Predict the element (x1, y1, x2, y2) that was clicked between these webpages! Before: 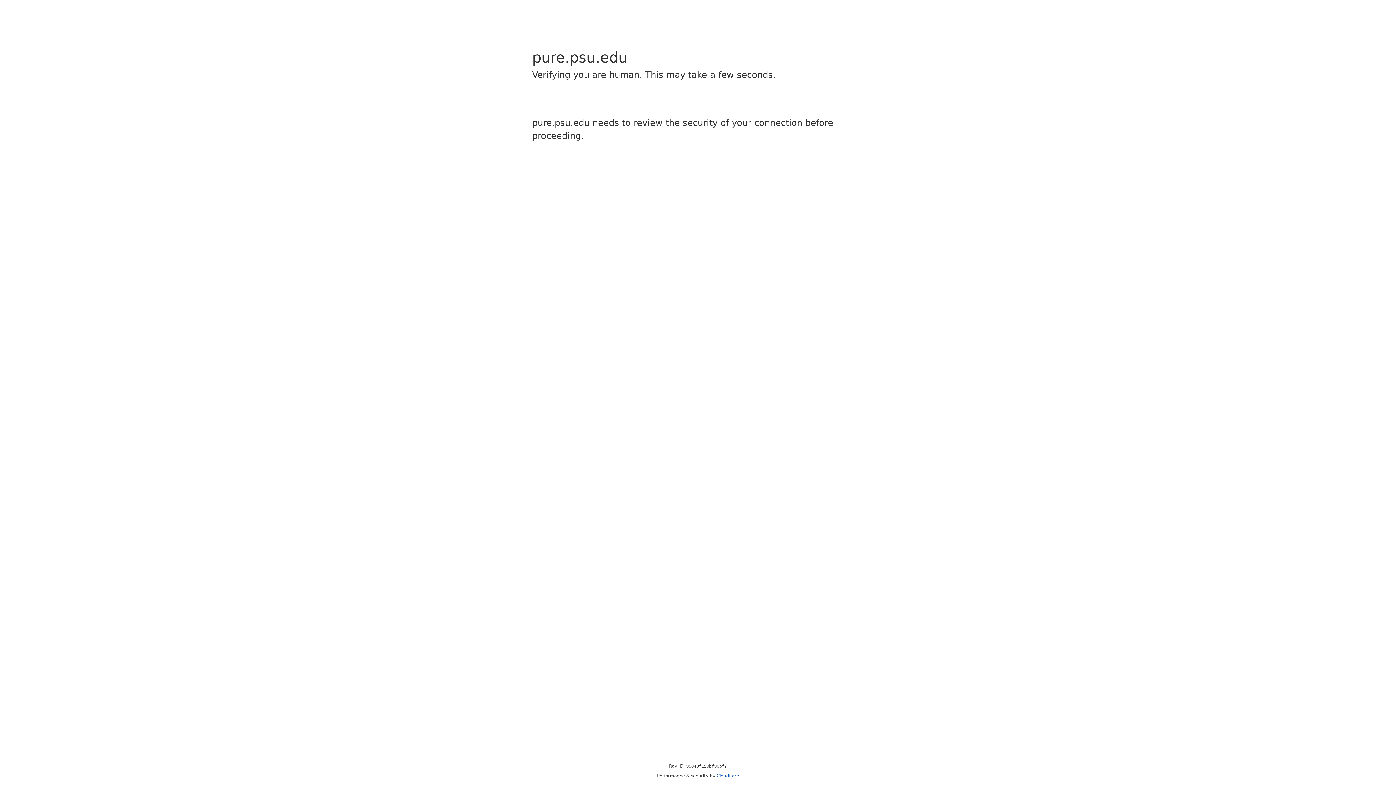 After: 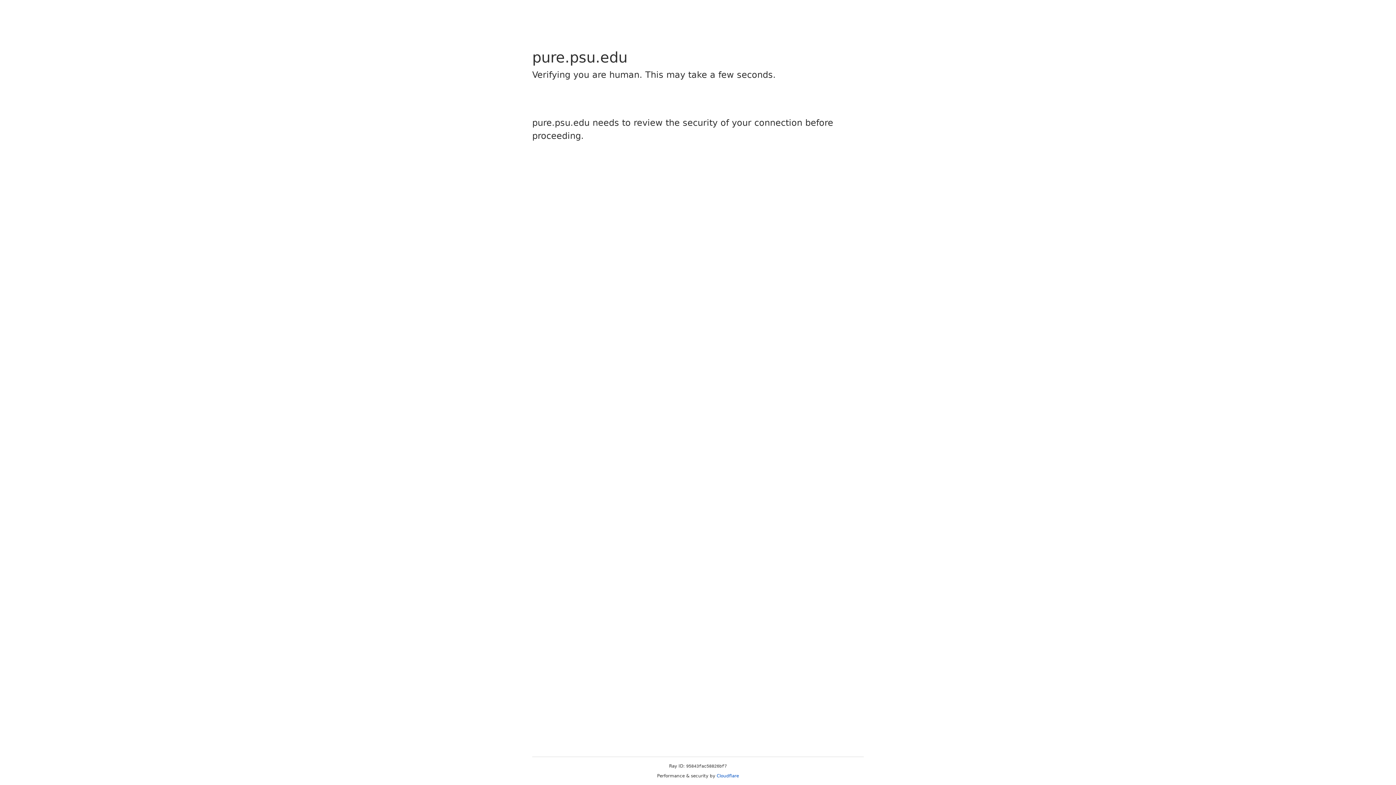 Action: label: Cloudflare bbox: (716, 773, 739, 778)